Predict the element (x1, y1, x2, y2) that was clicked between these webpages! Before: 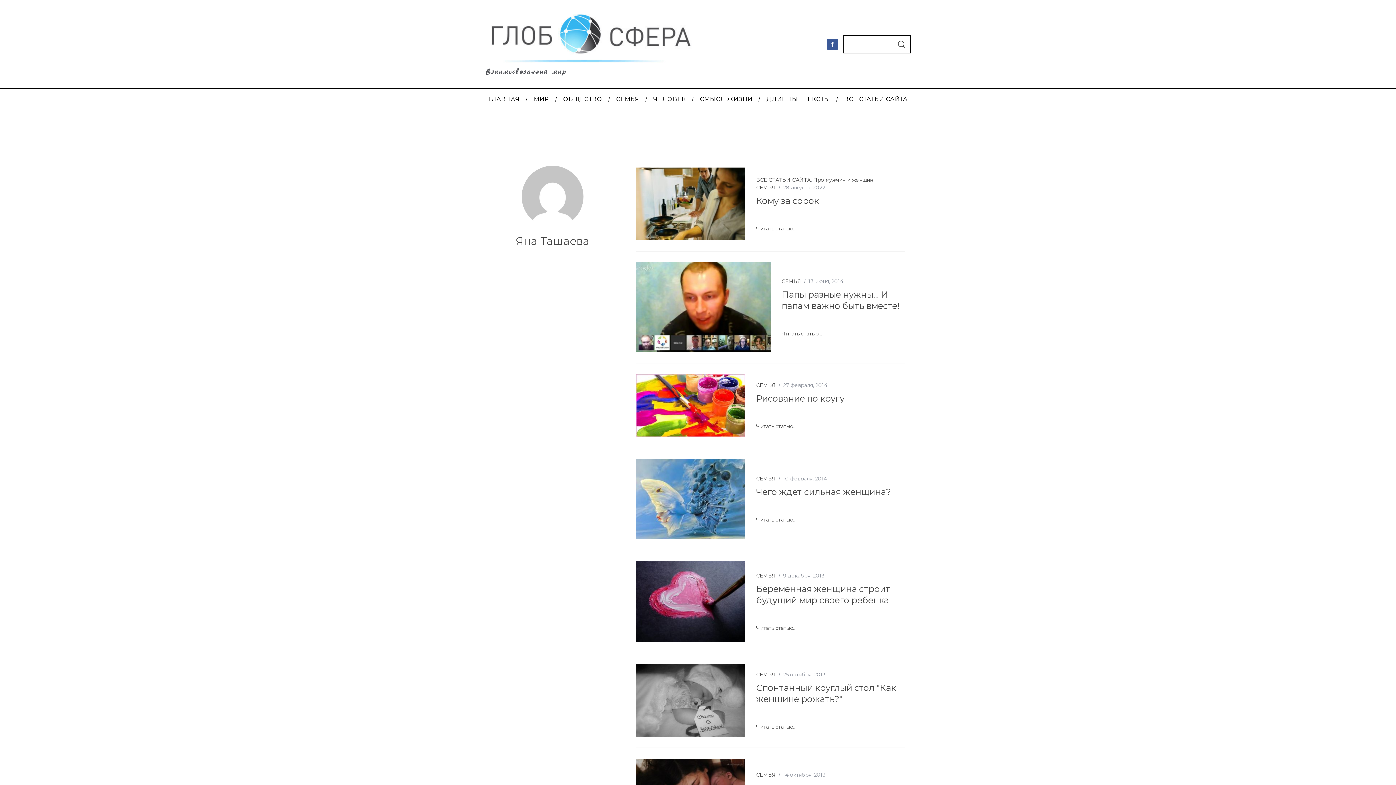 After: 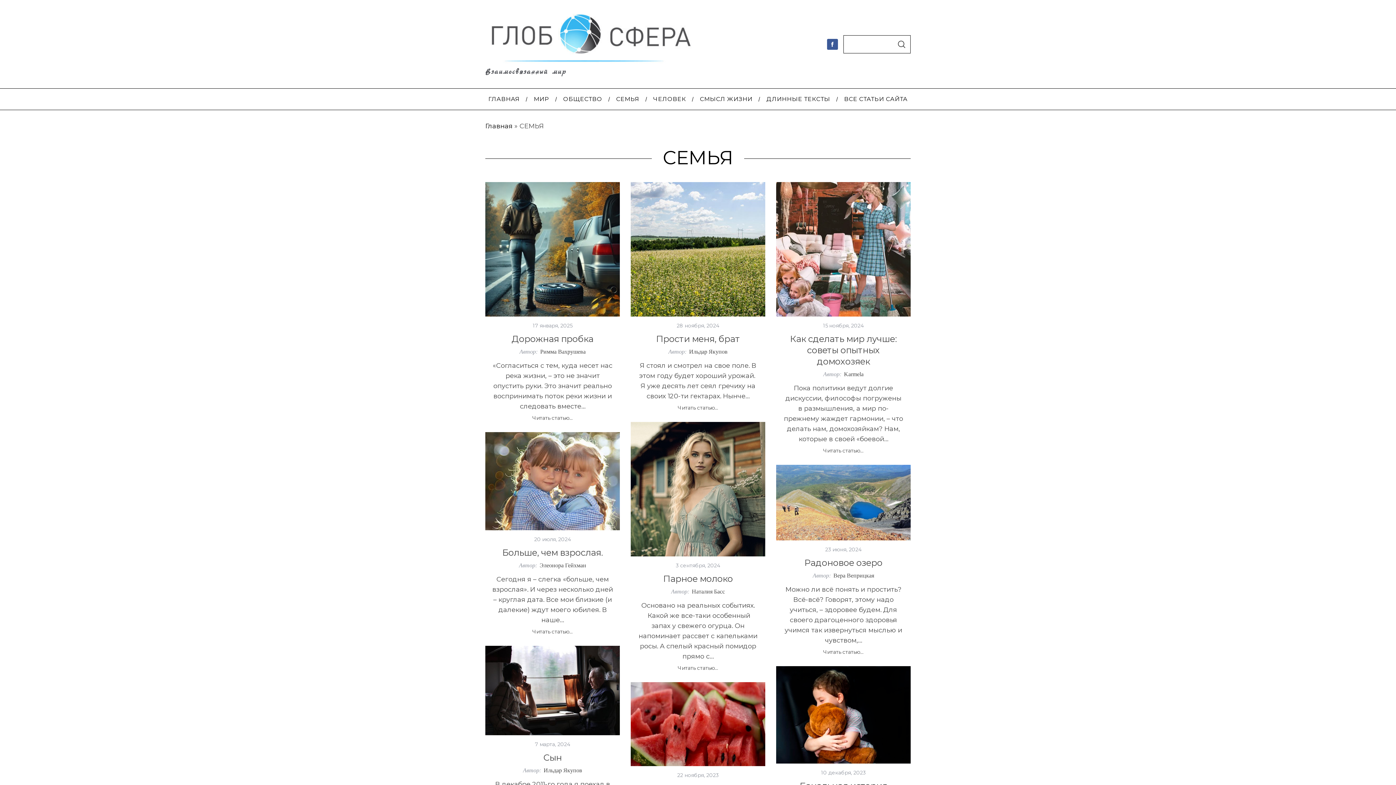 Action: bbox: (781, 278, 801, 284) label: СЕМЬЯ